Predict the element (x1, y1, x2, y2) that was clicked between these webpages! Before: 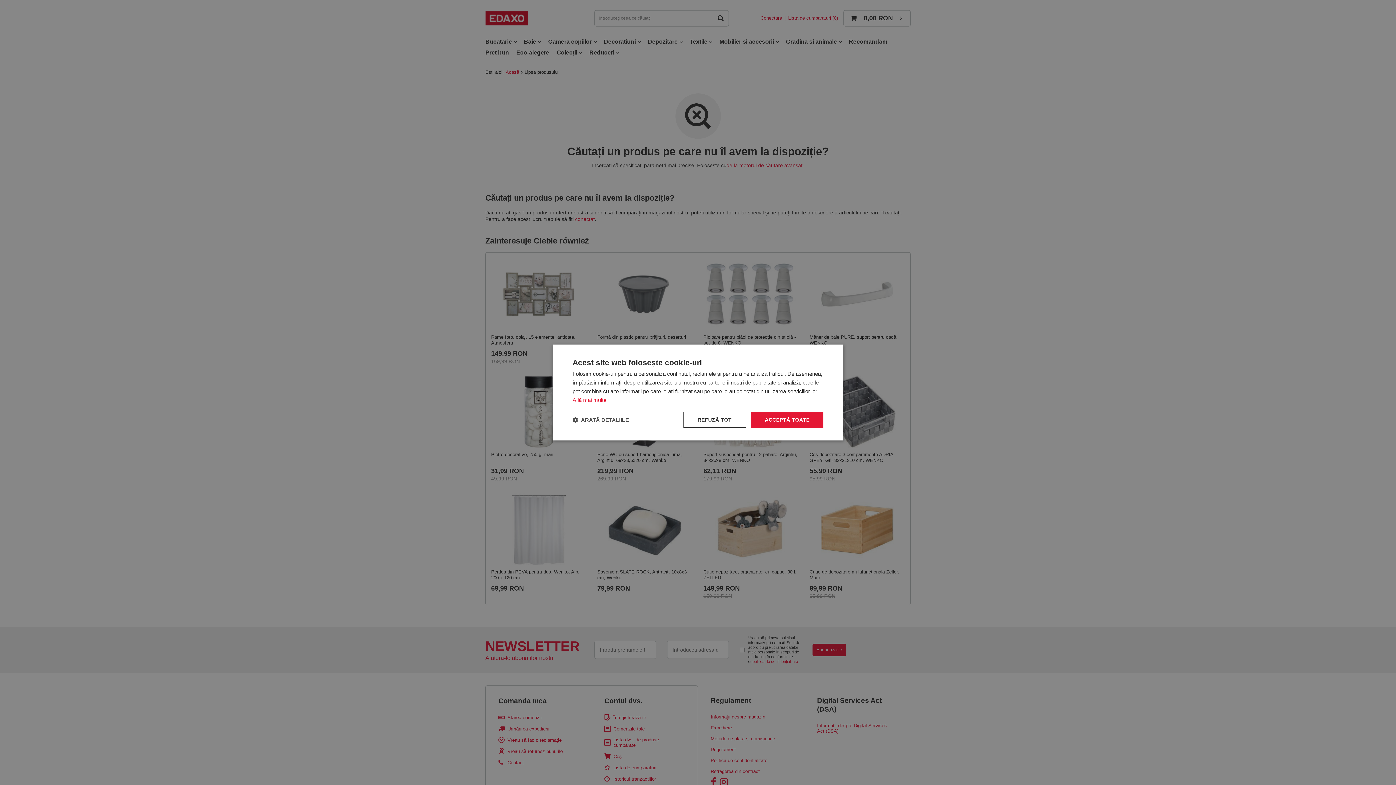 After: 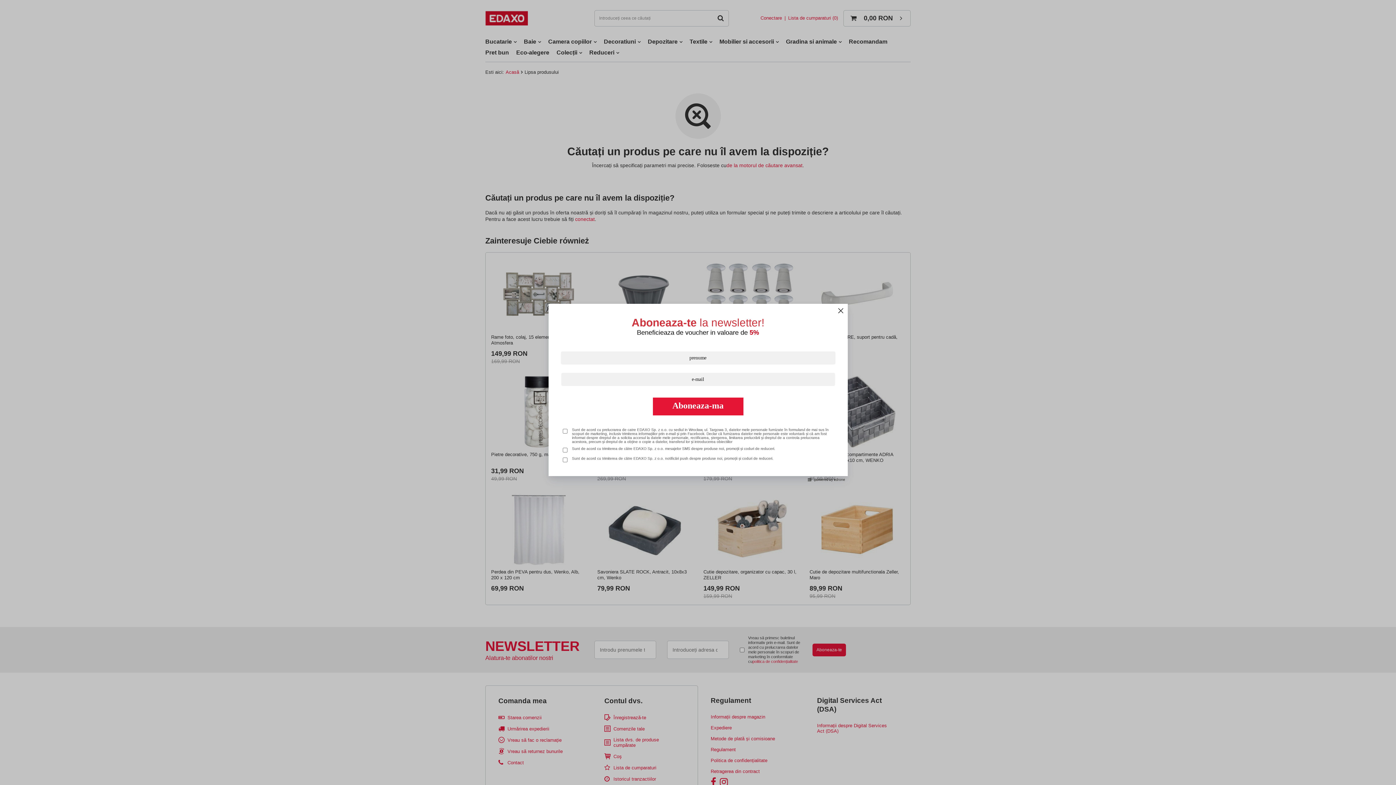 Action: bbox: (683, 412, 746, 428) label: REFUZĂ TOT